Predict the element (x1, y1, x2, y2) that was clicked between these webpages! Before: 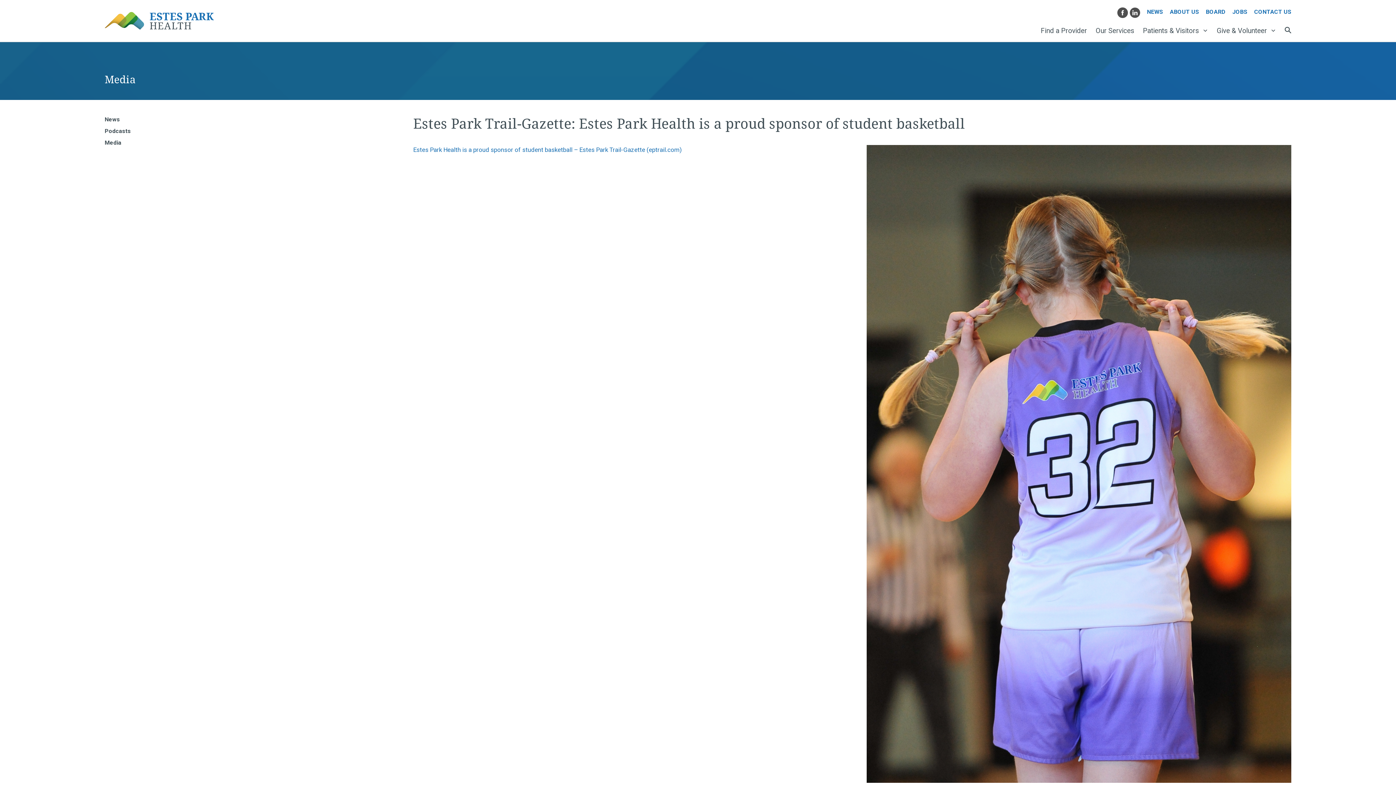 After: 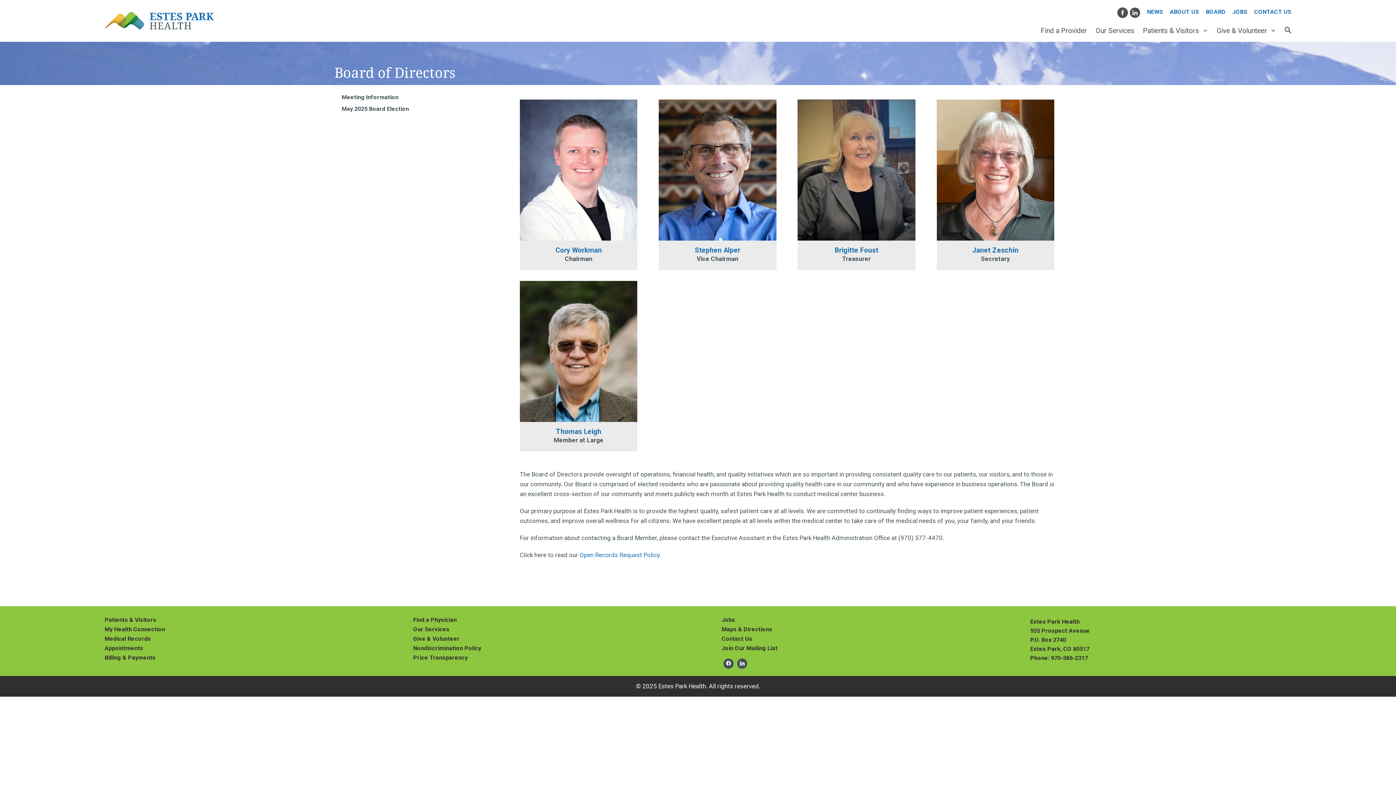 Action: label: BOARD bbox: (1206, 8, 1225, 15)